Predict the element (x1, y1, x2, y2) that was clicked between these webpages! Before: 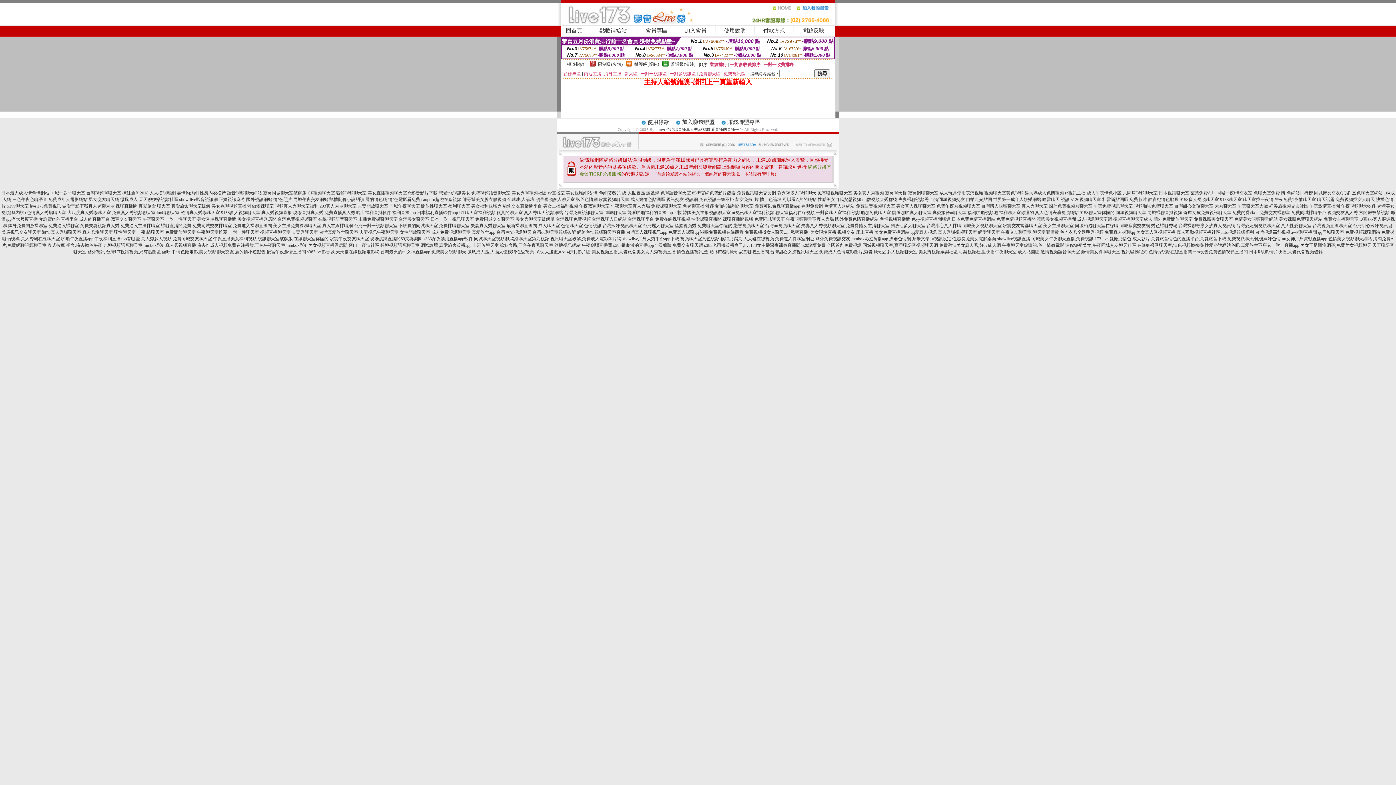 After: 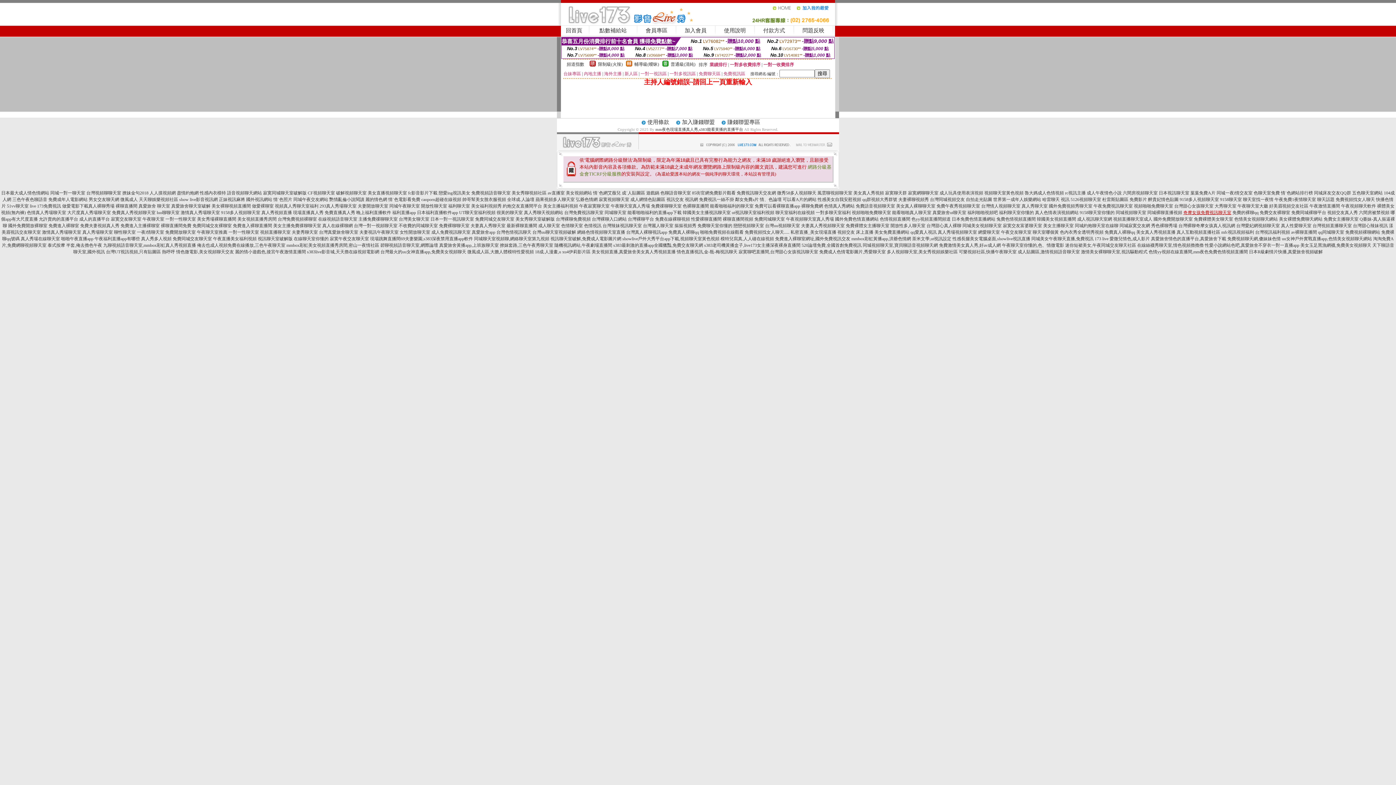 Action: bbox: (1183, 210, 1231, 215) label: 奇摩女孩免費視訊聊天室